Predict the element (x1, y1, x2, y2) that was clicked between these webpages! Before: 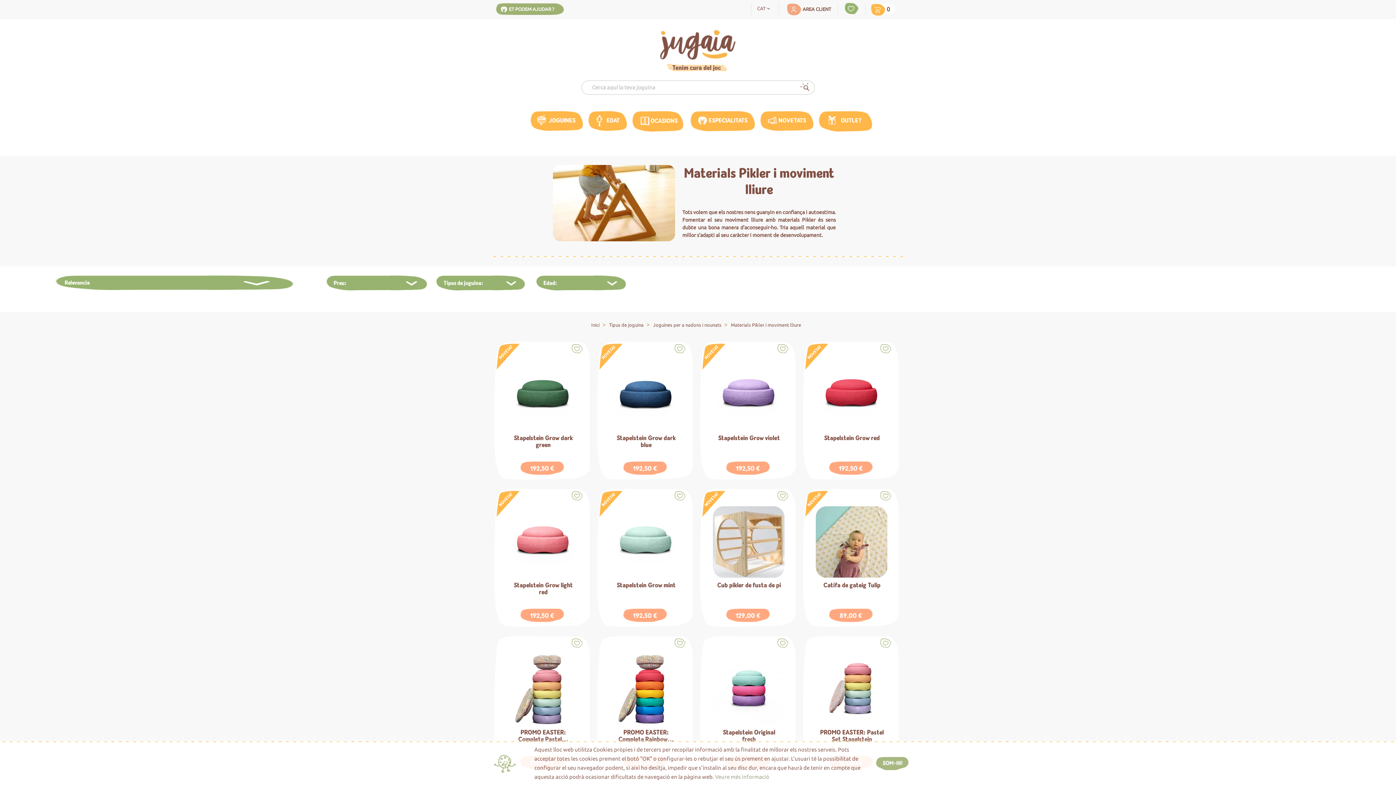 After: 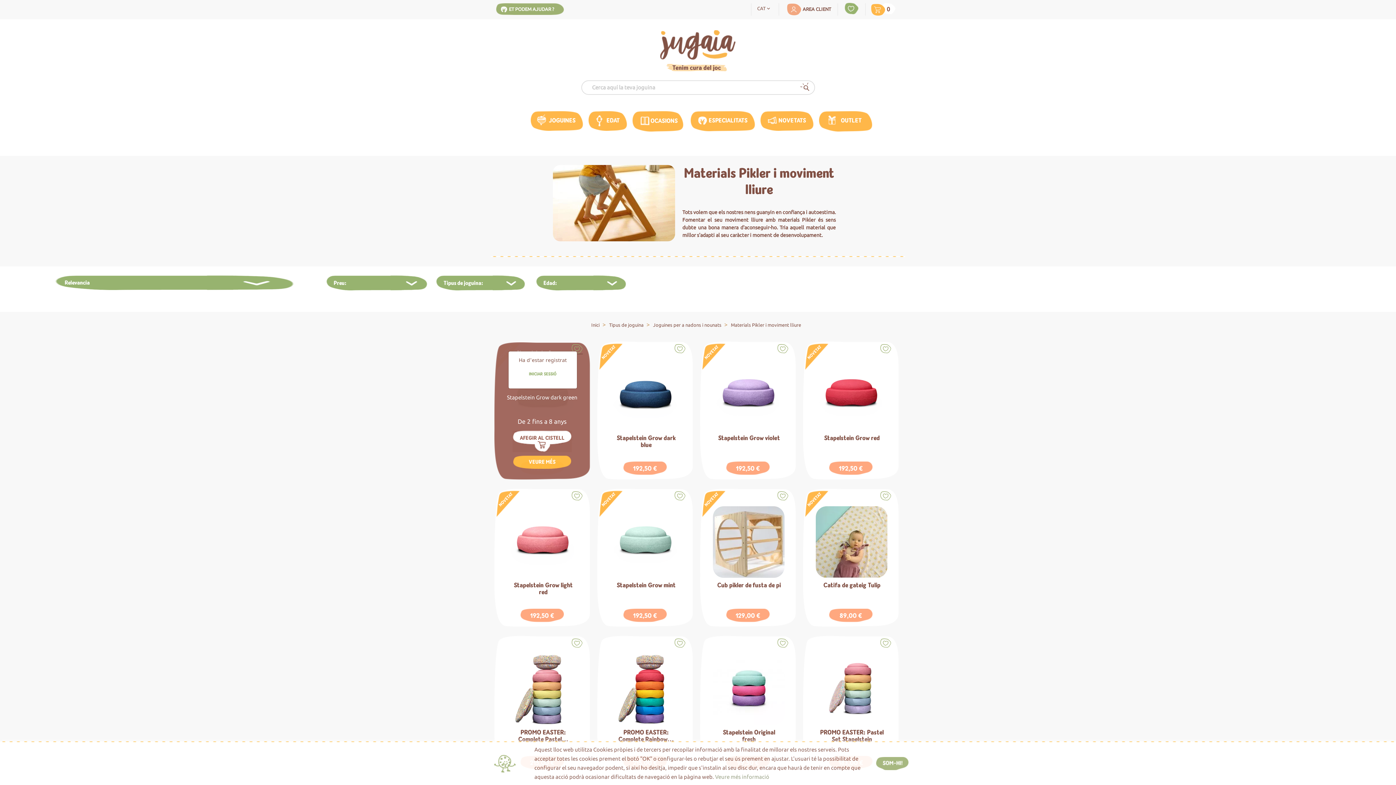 Action: bbox: (571, 347, 582, 354)